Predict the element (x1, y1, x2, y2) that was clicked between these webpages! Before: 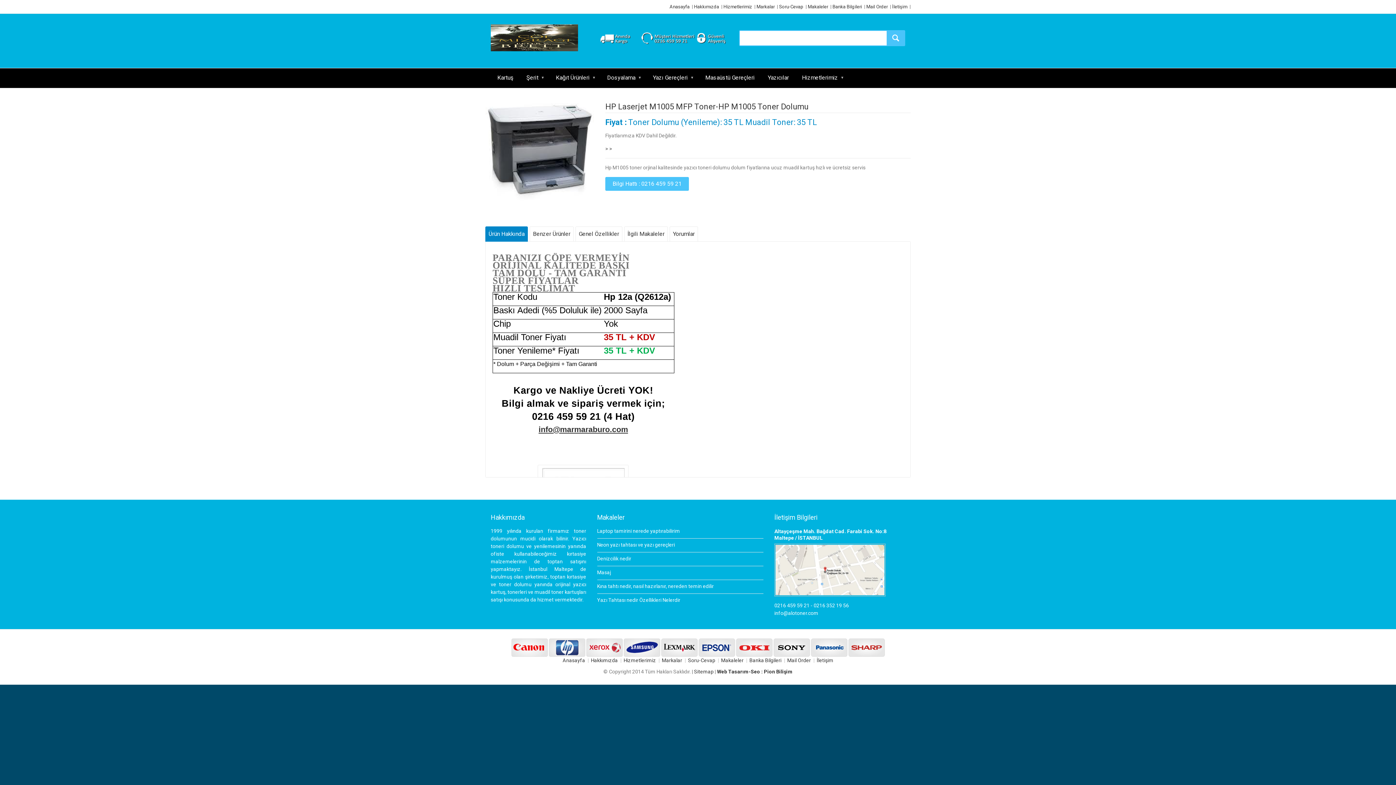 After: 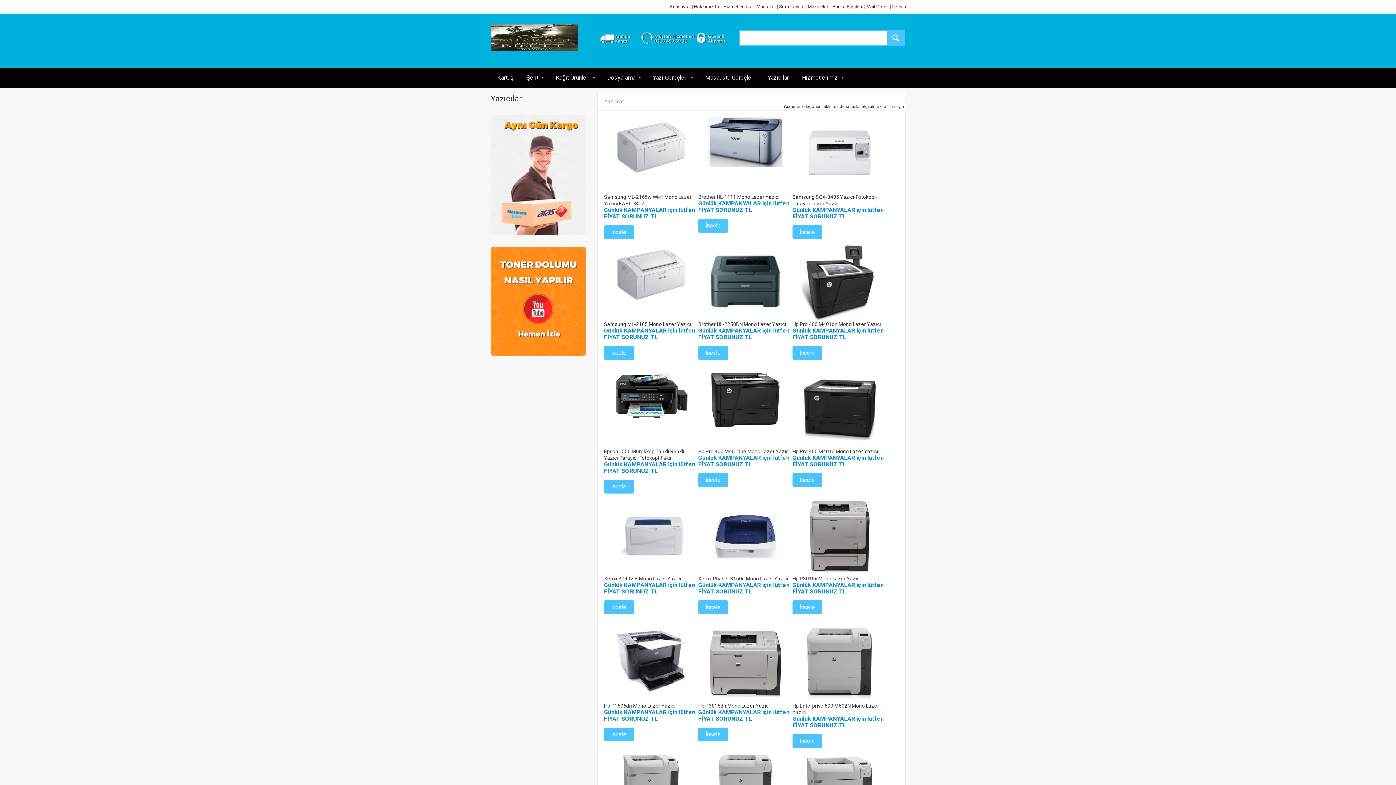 Action: label: Yazıcılar bbox: (761, 68, 795, 87)